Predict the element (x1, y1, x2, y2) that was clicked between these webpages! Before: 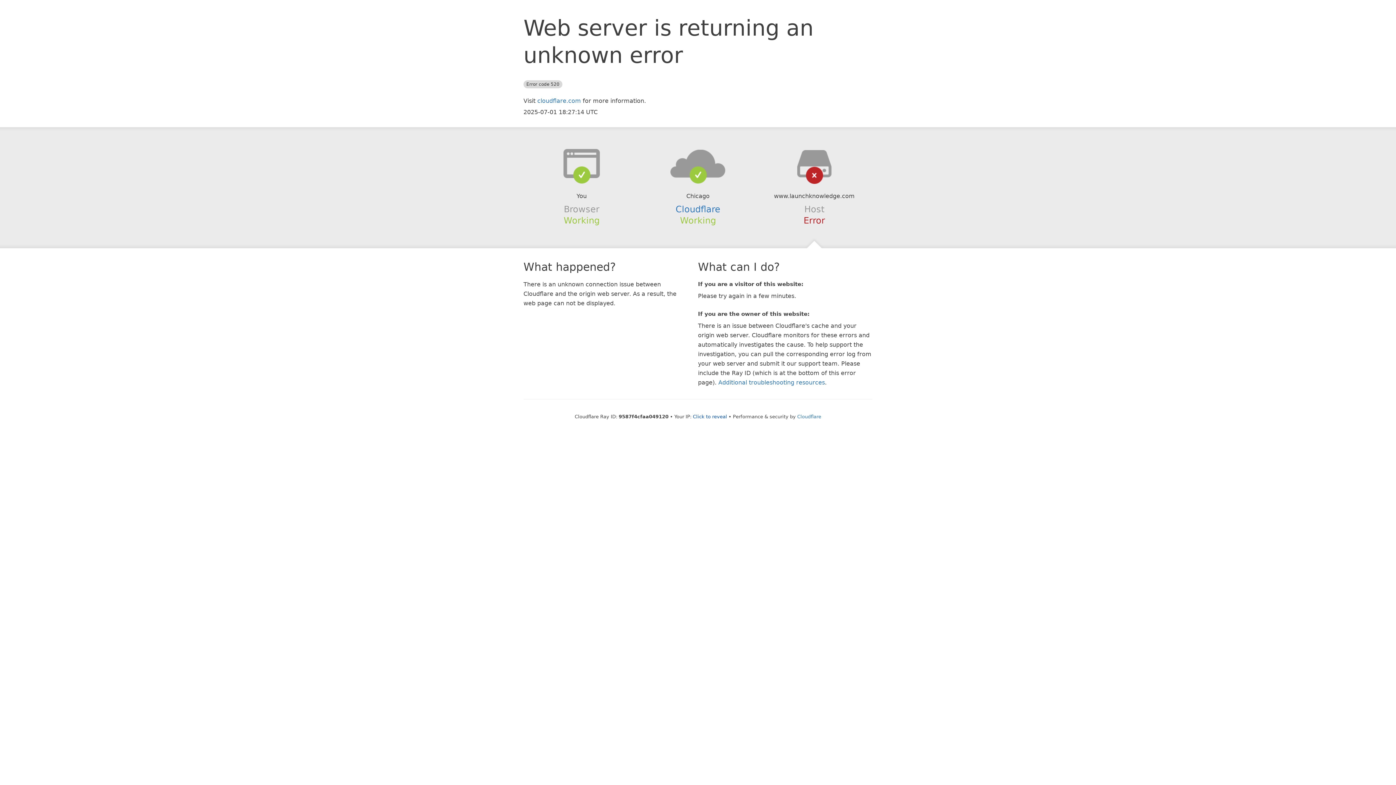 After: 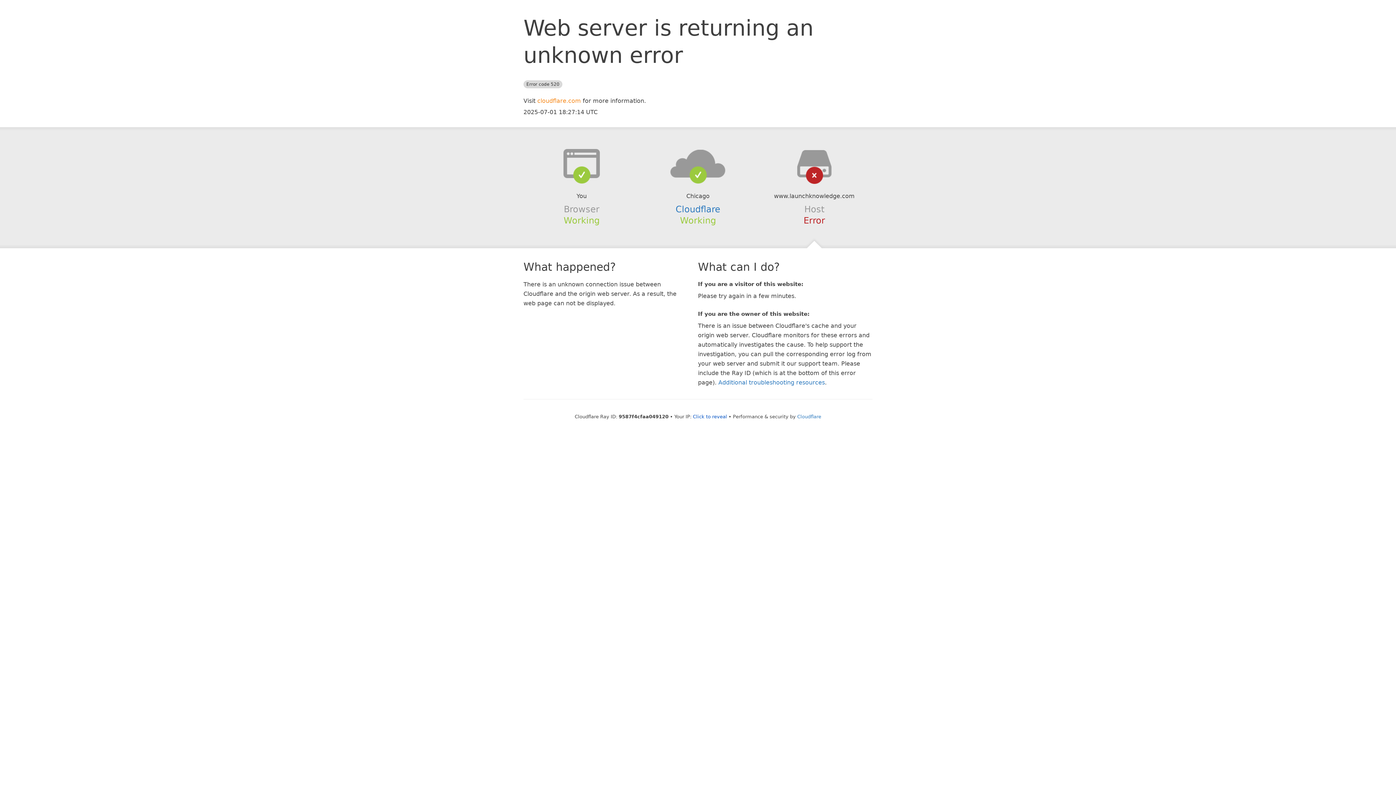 Action: label: cloudflare.com bbox: (537, 97, 581, 104)